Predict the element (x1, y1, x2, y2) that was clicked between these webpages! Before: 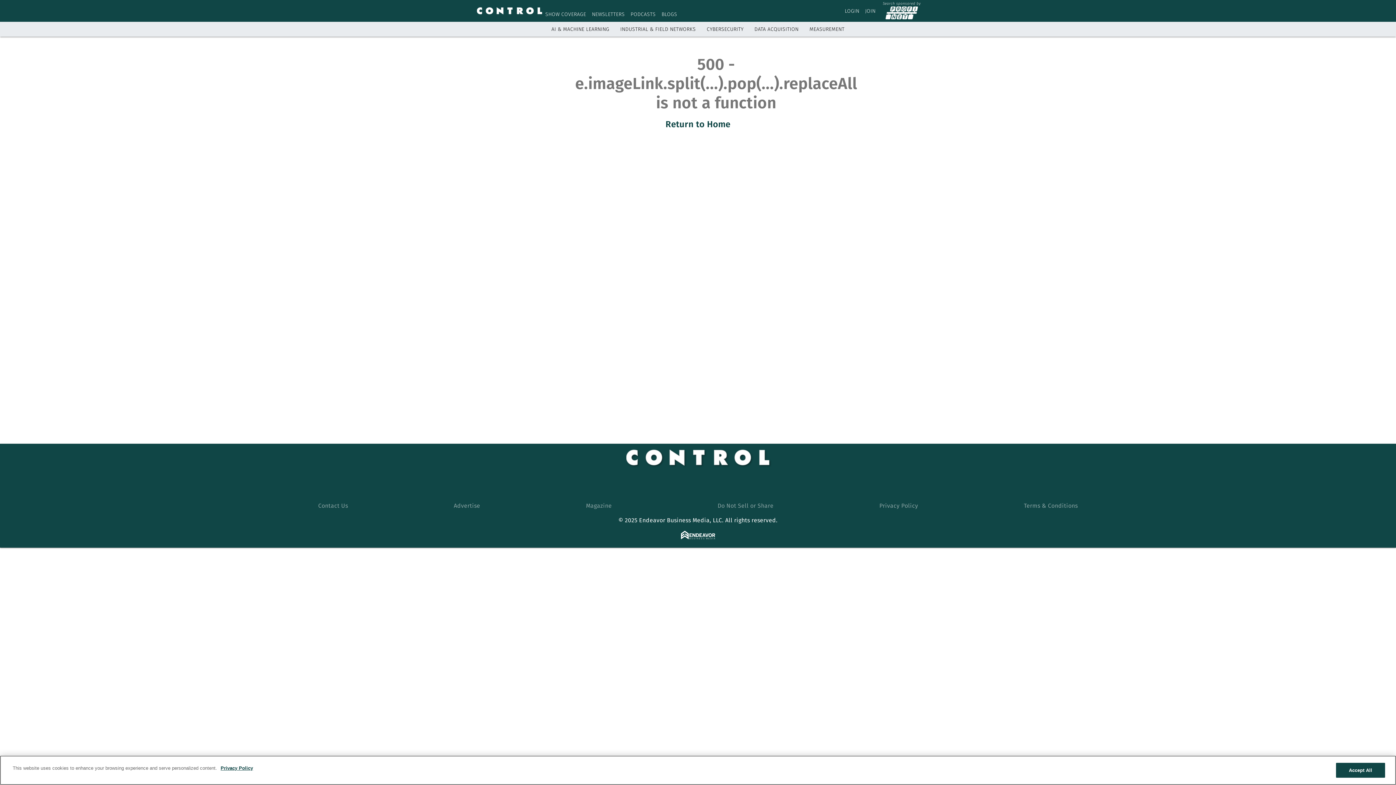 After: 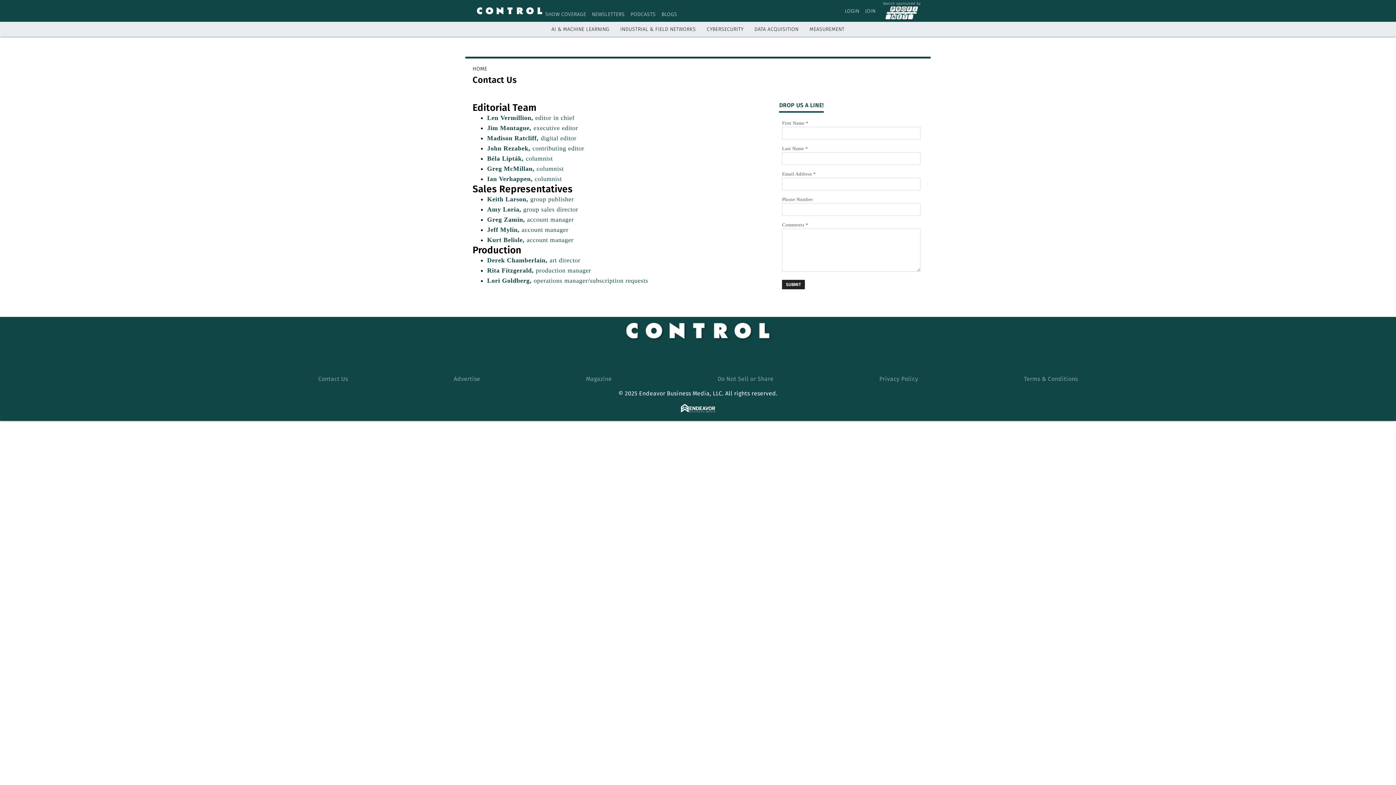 Action: bbox: (318, 502, 348, 509) label: Contact Us